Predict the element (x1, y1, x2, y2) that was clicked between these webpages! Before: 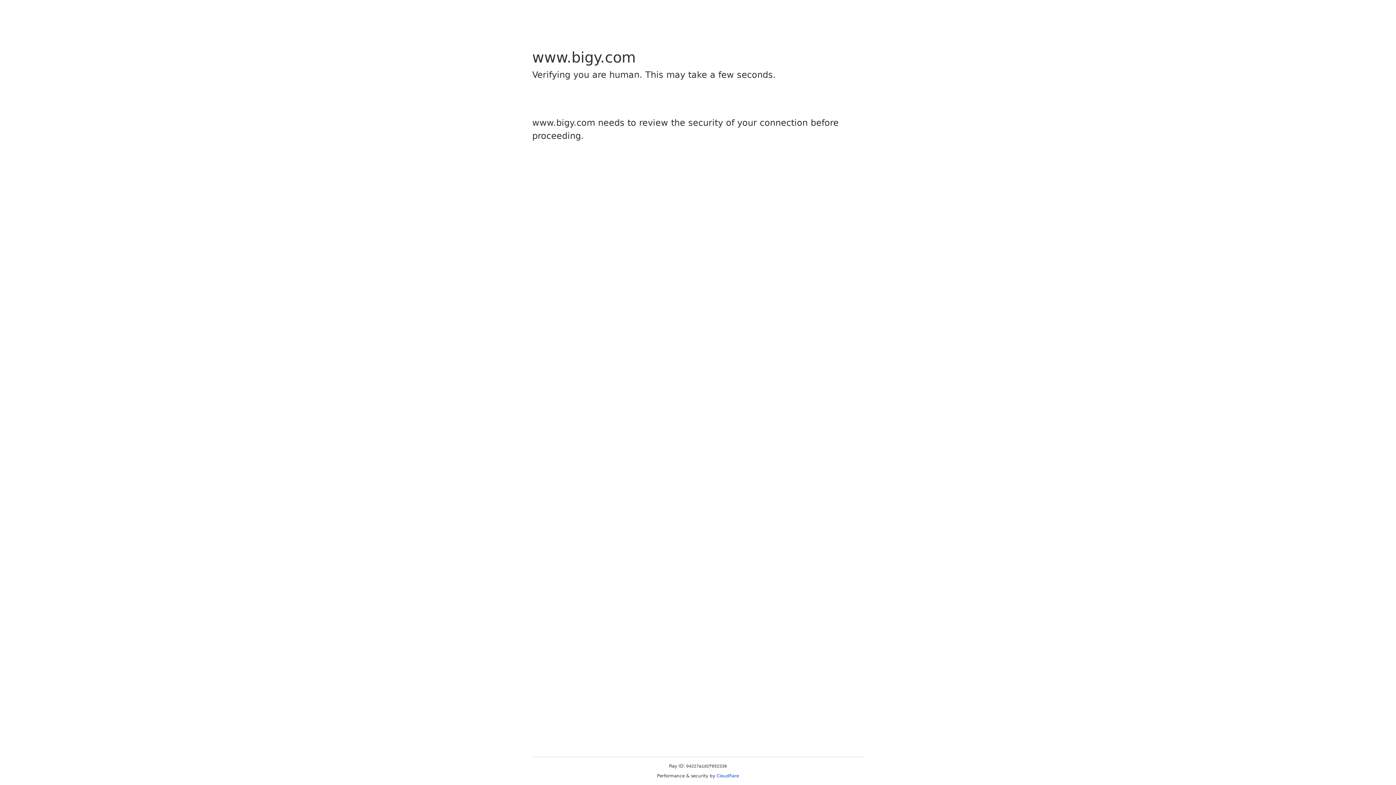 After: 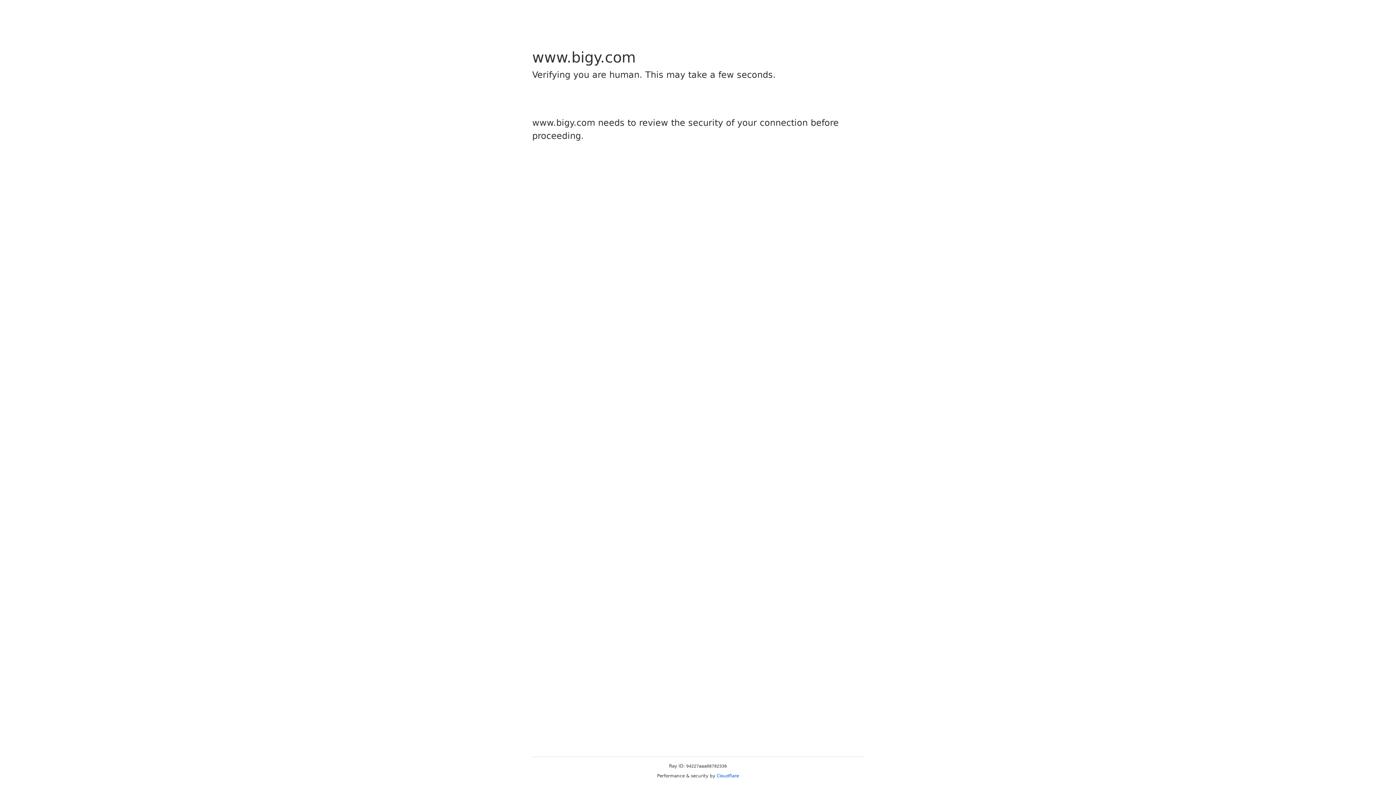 Action: bbox: (716, 773, 739, 778) label: Cloudflare